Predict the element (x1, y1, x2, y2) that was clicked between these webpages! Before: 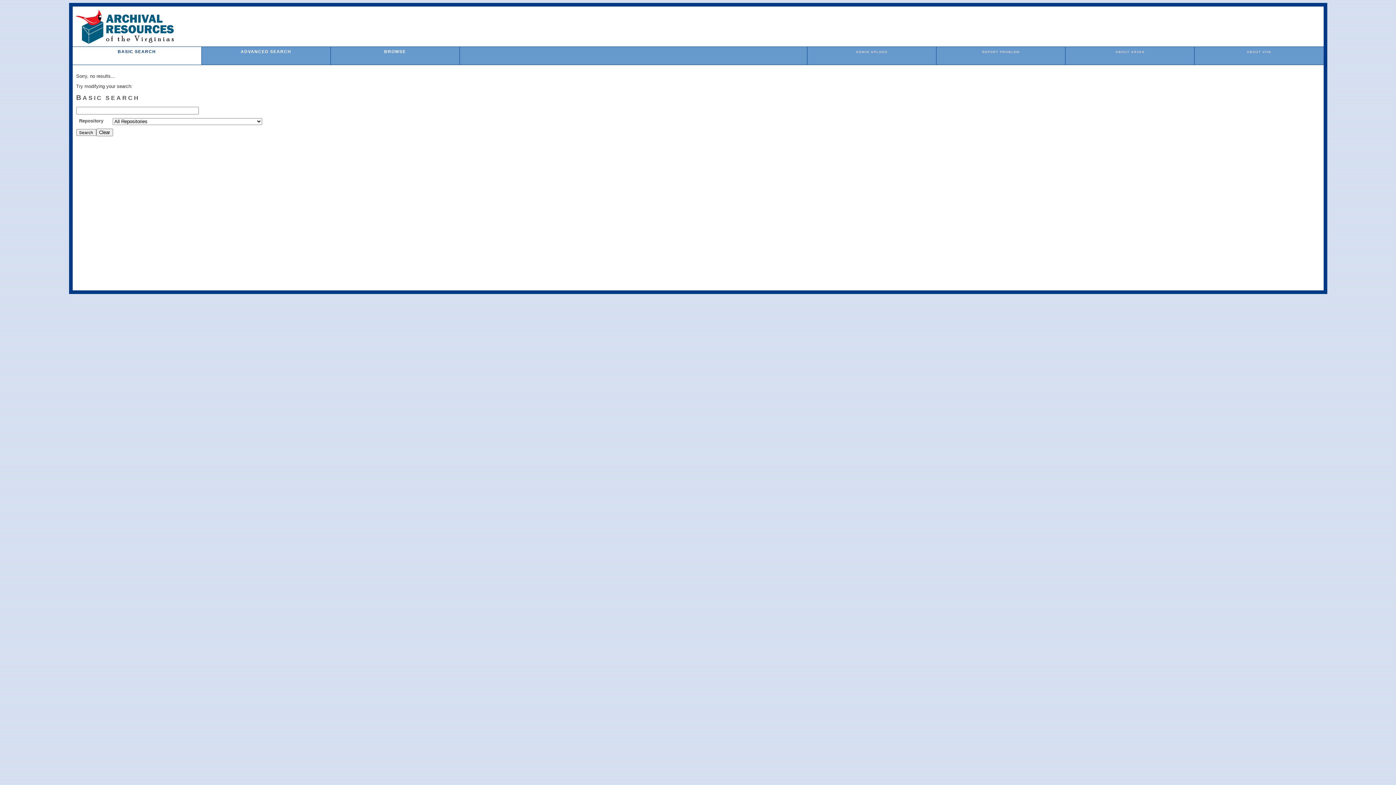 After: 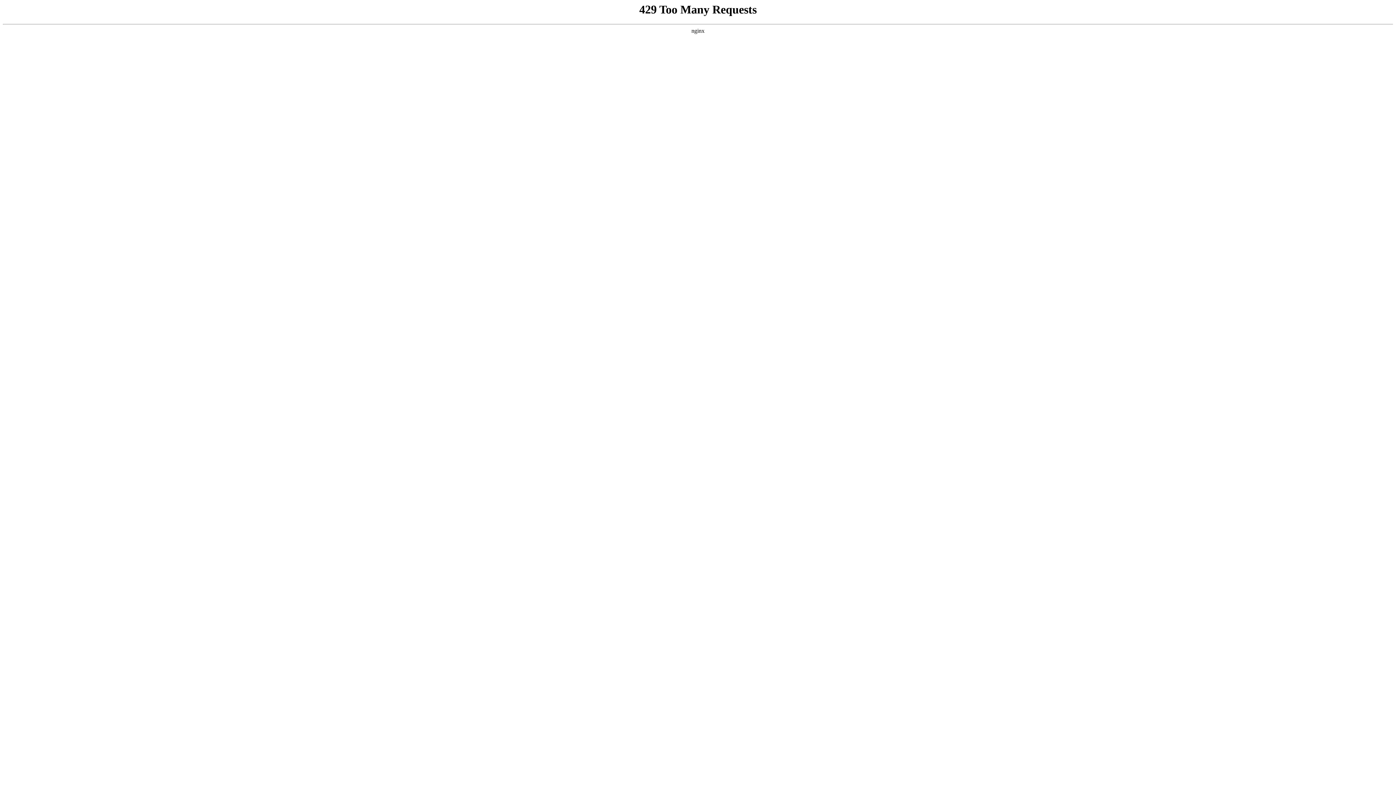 Action: label: ABOUT VIVA bbox: (1247, 50, 1271, 53)